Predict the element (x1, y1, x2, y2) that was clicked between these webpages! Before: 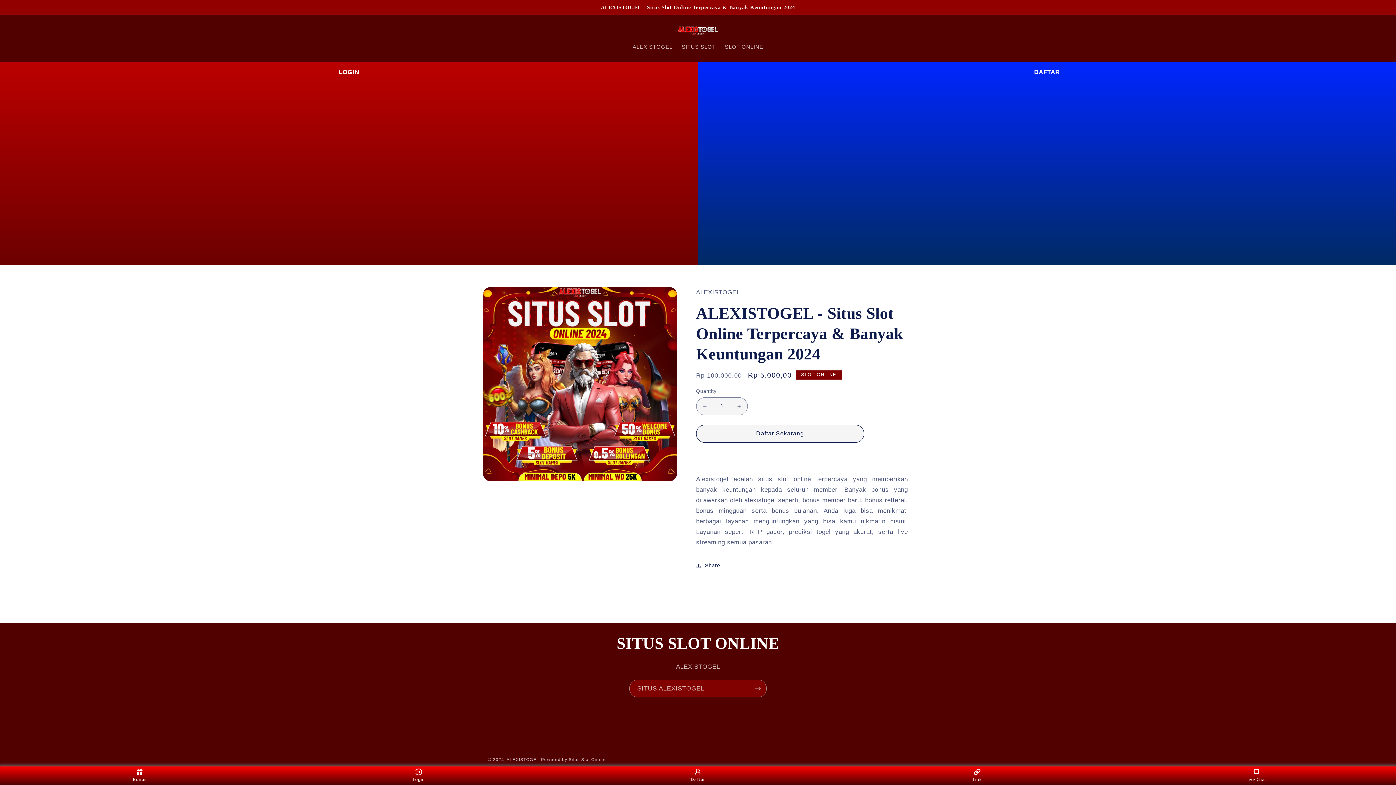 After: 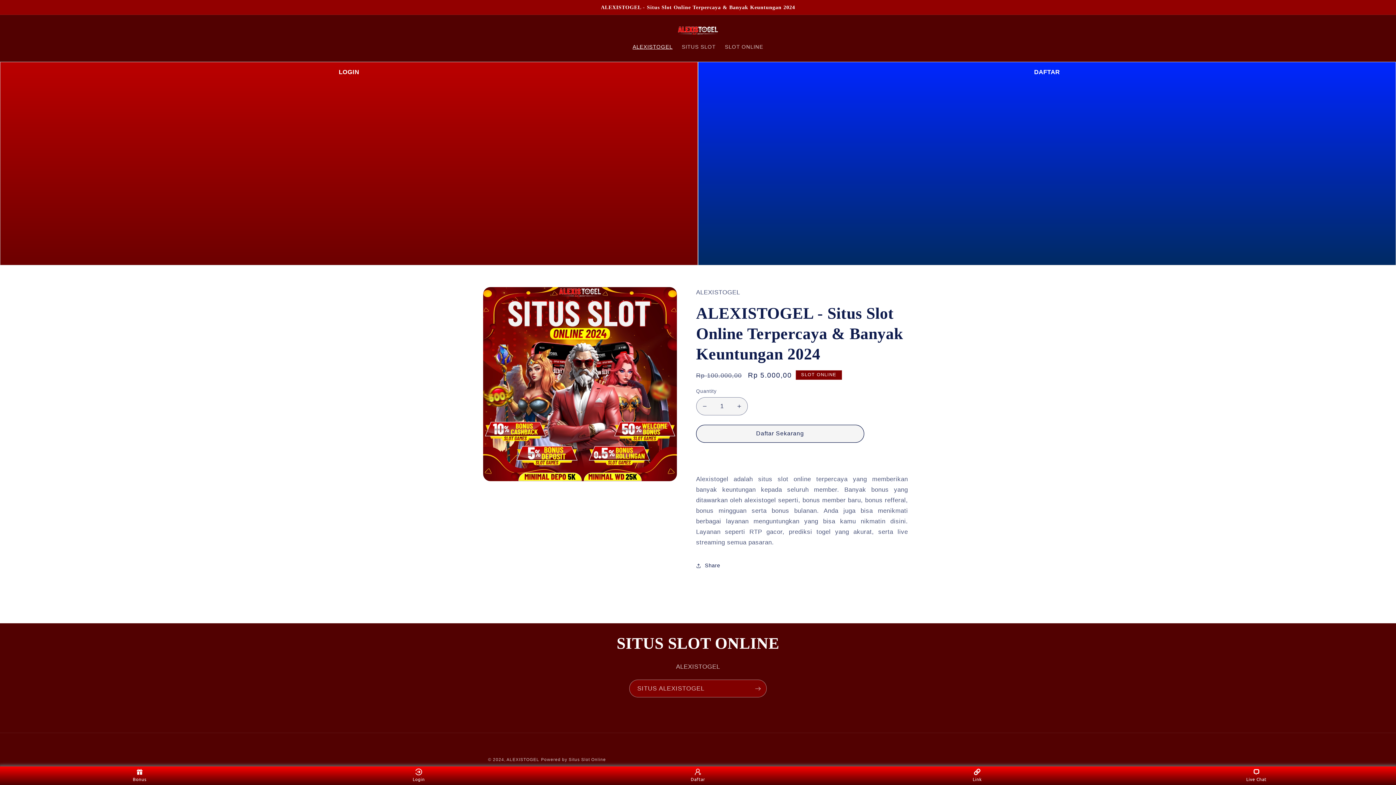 Action: bbox: (628, 38, 677, 54) label: ALEXISTOGEL